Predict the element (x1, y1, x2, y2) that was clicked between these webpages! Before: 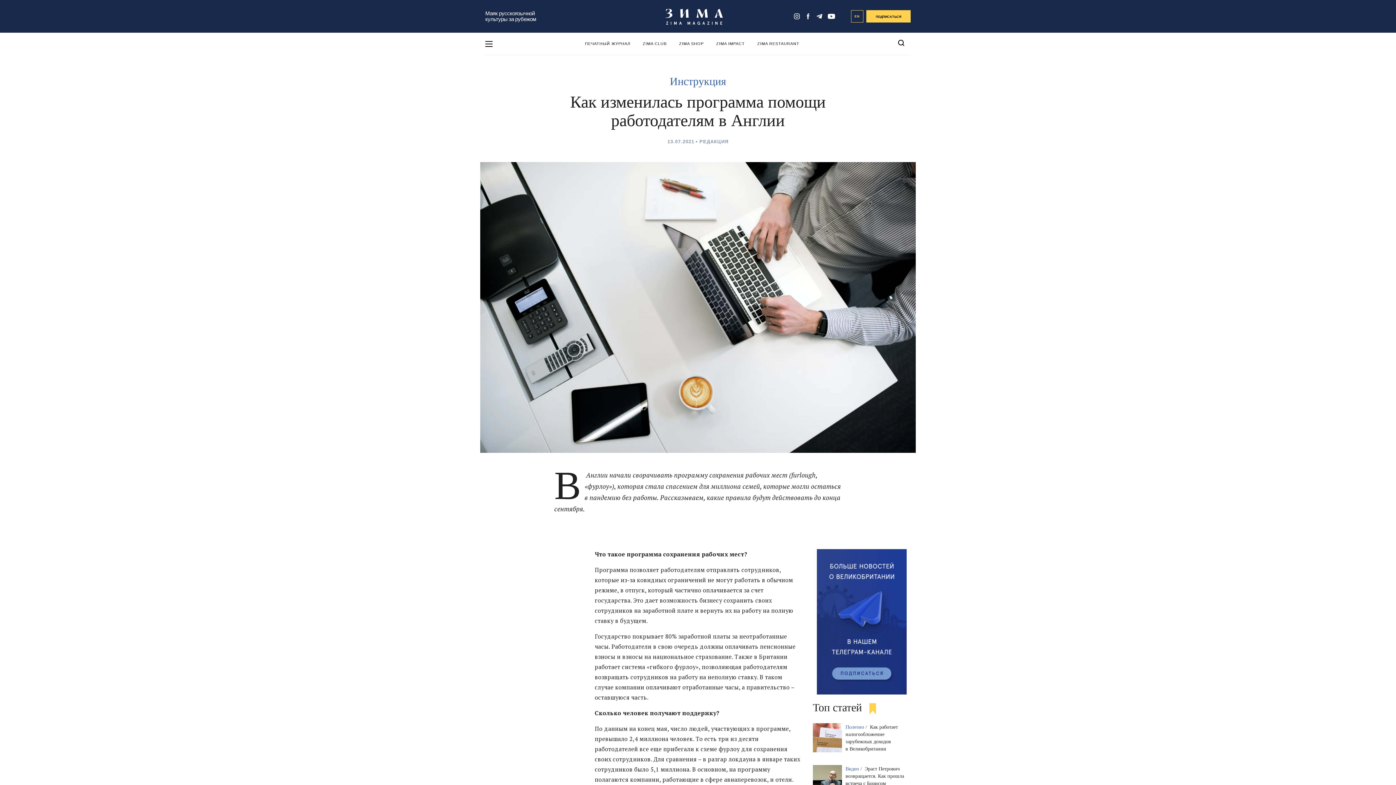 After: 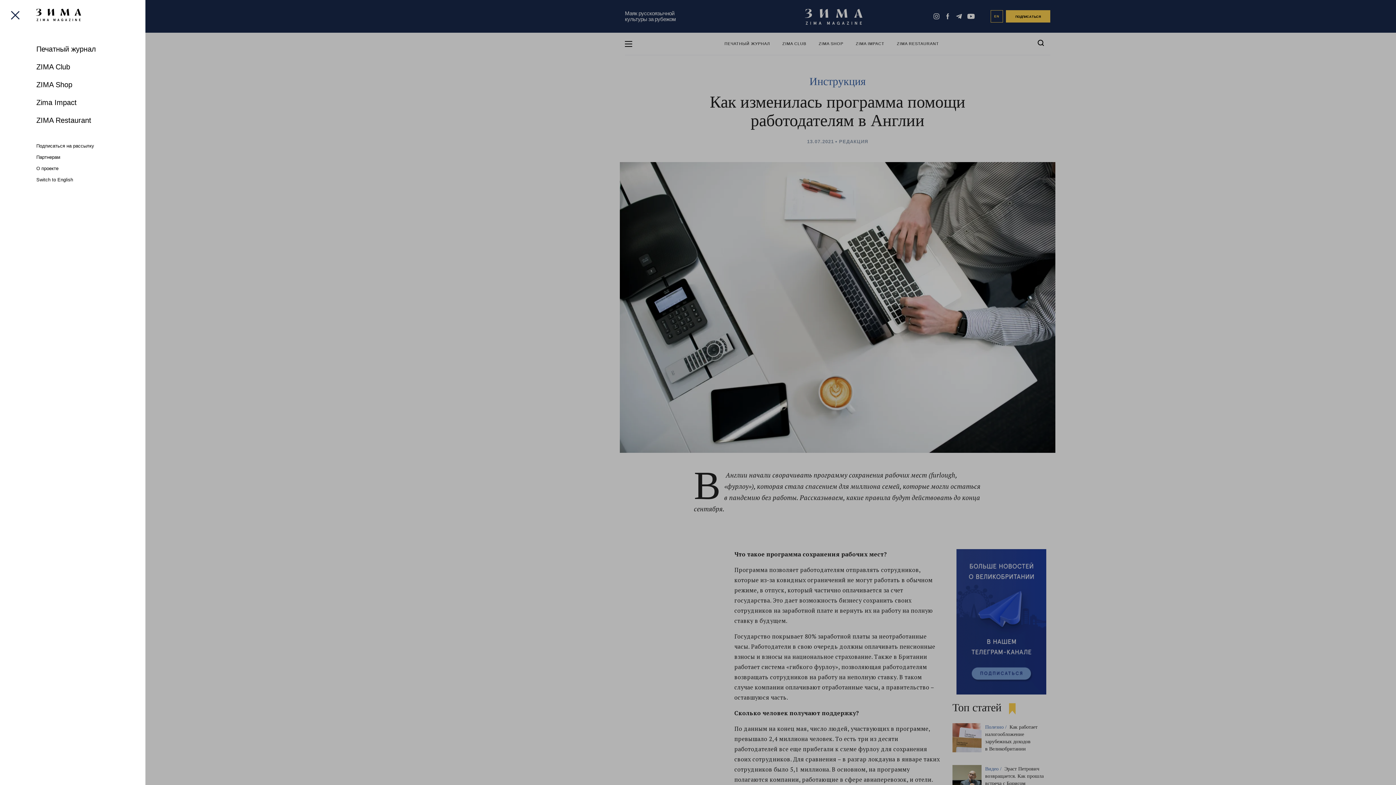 Action: bbox: (485, 40, 492, 47)